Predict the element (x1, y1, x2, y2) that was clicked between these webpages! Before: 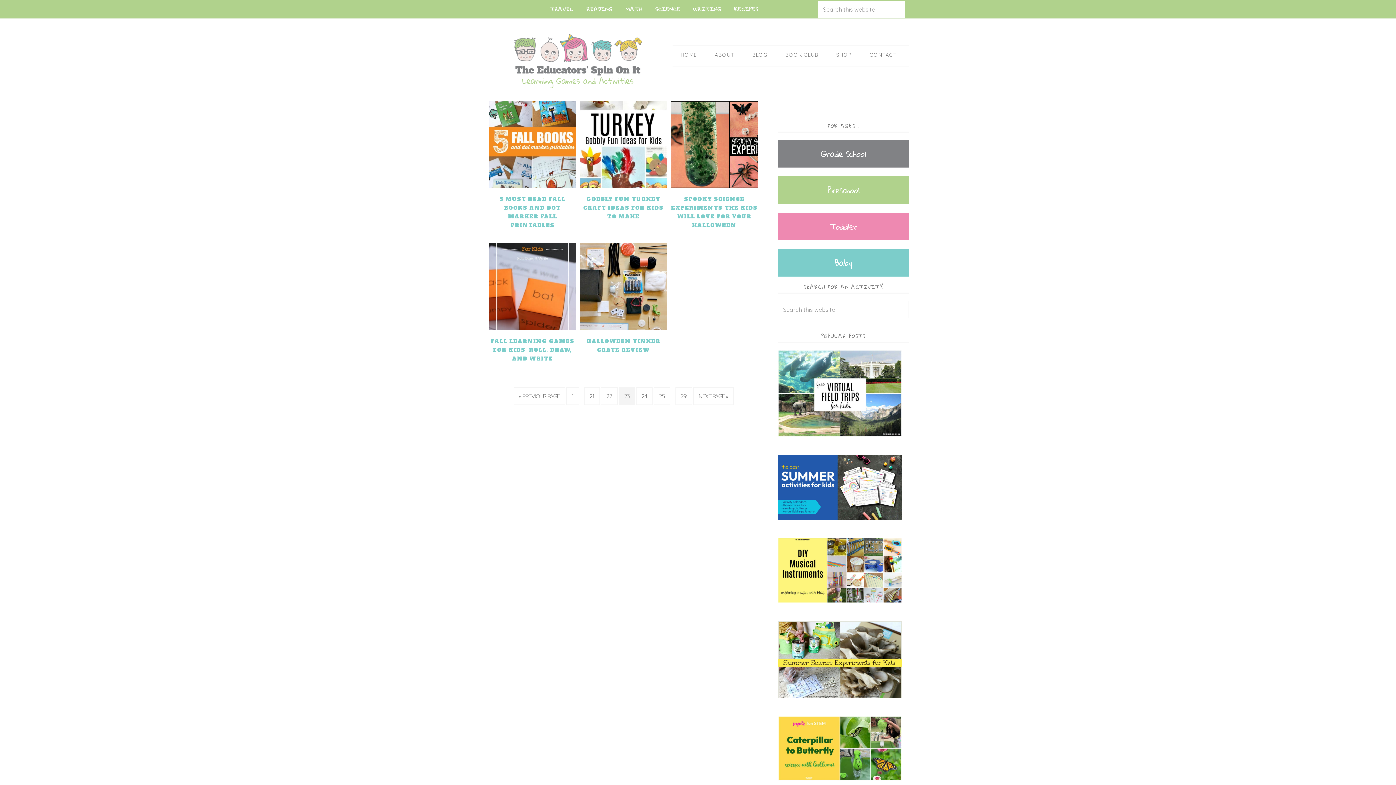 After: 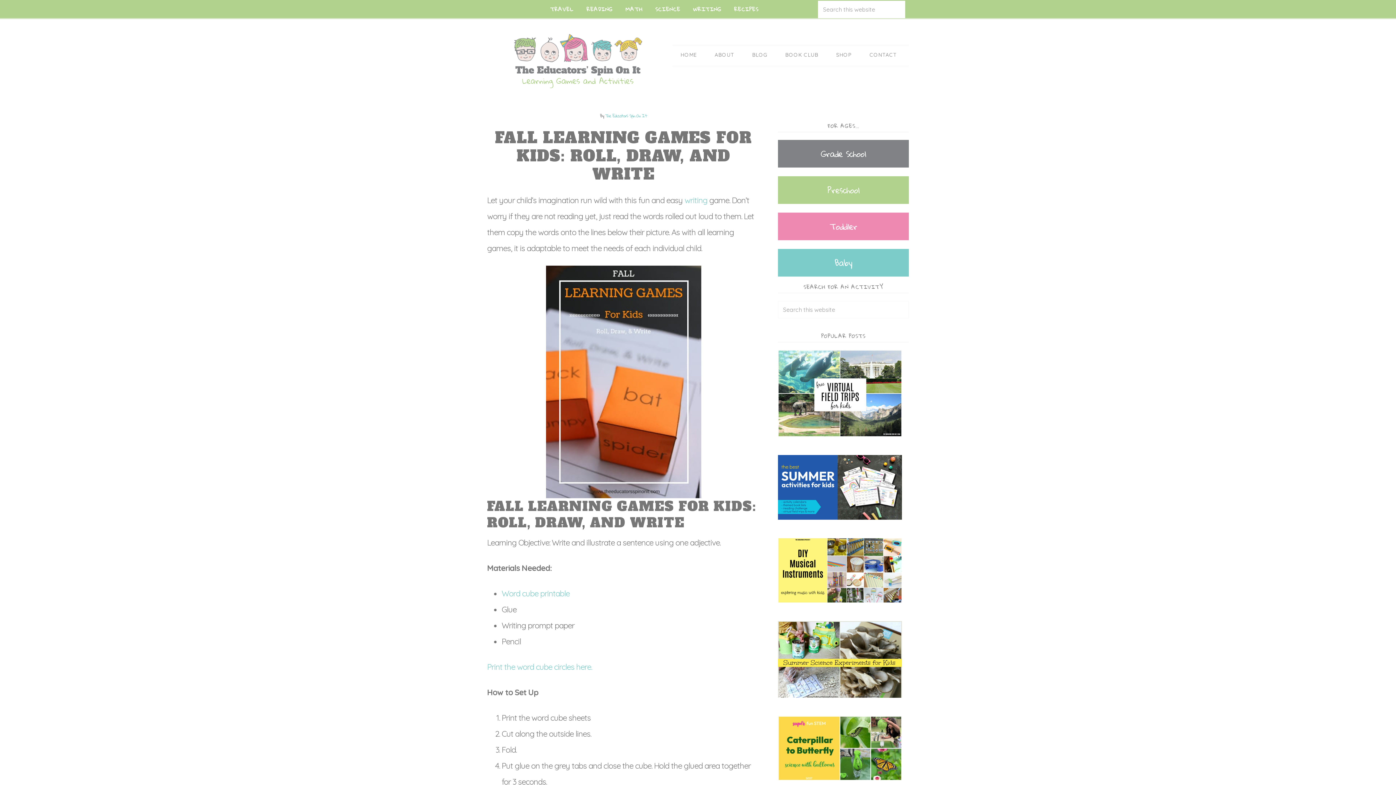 Action: bbox: (489, 321, 576, 331)